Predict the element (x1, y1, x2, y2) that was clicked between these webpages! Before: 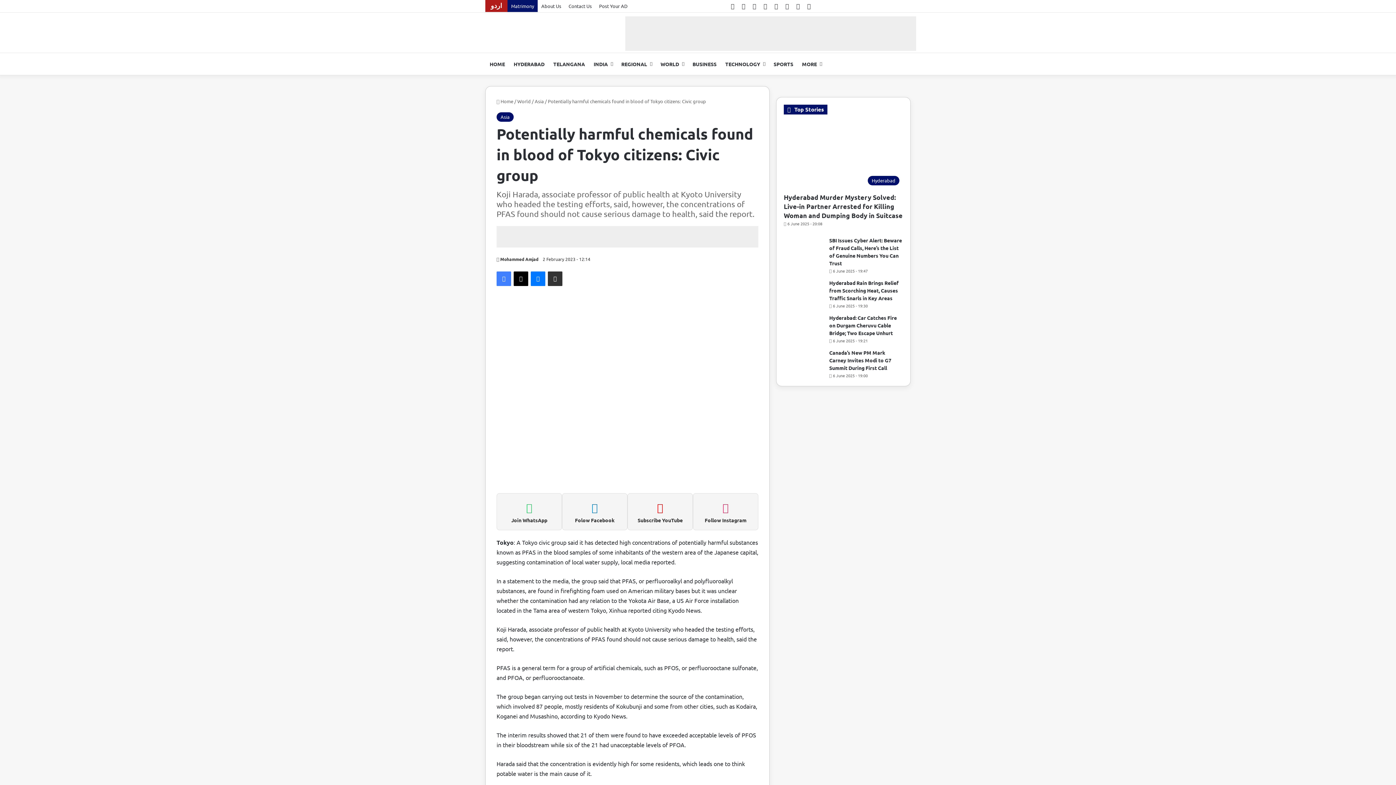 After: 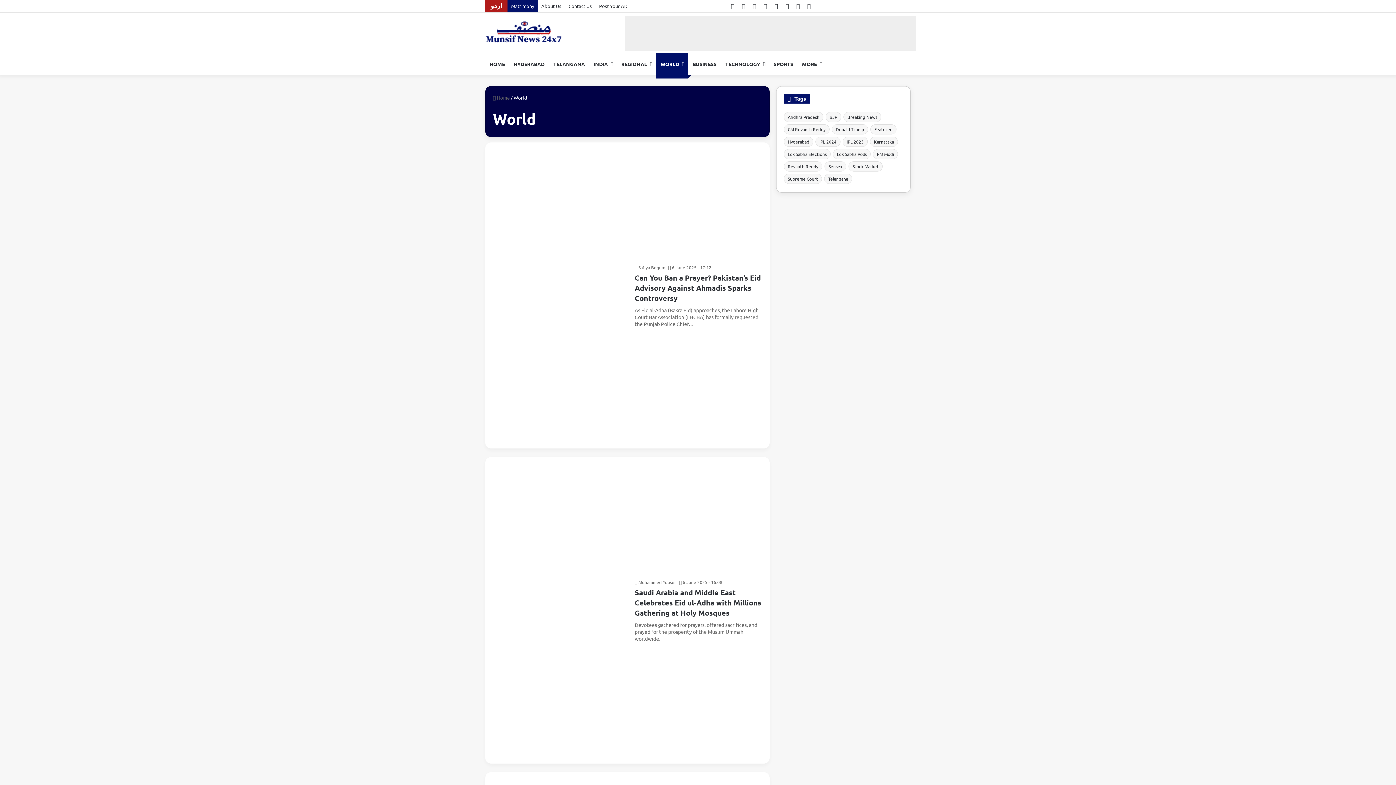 Action: label: WORLD bbox: (656, 53, 688, 74)